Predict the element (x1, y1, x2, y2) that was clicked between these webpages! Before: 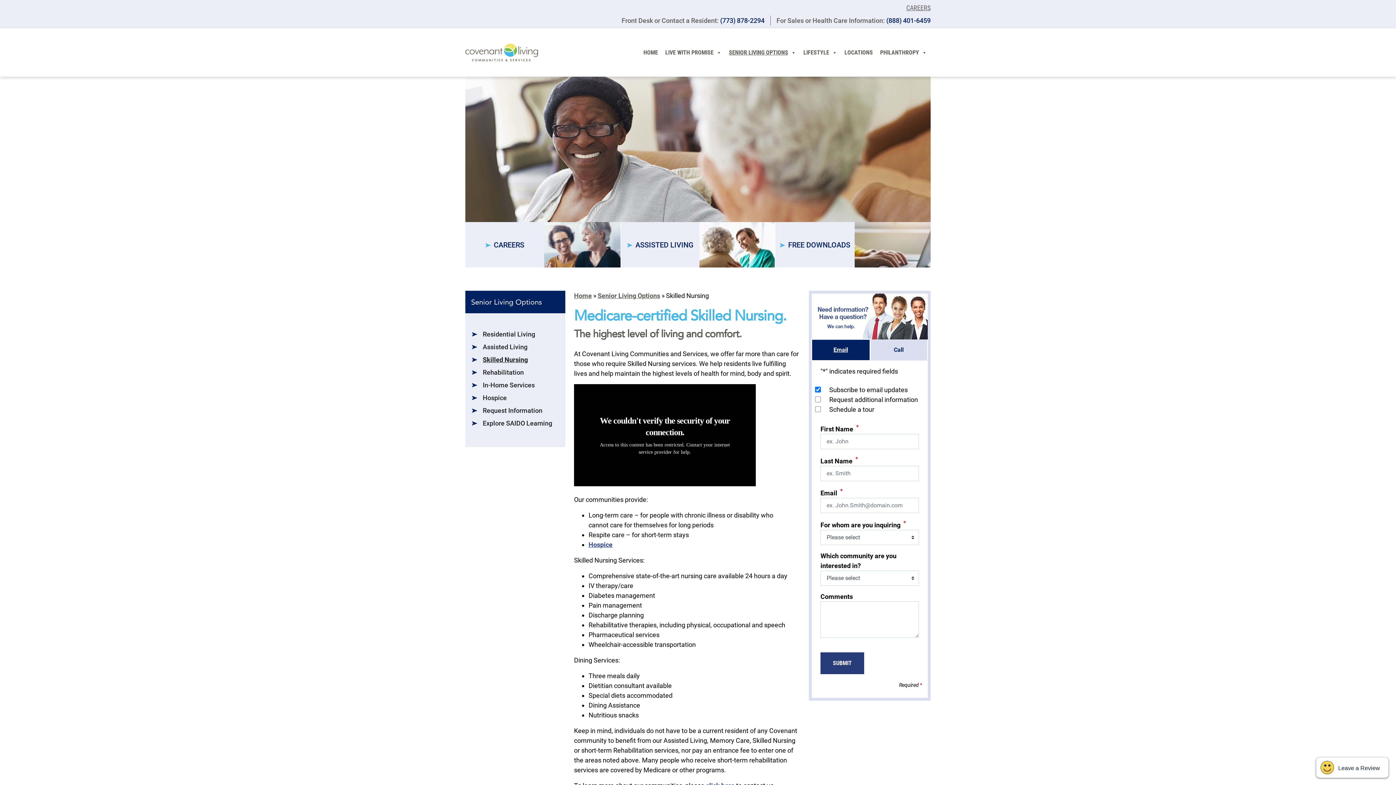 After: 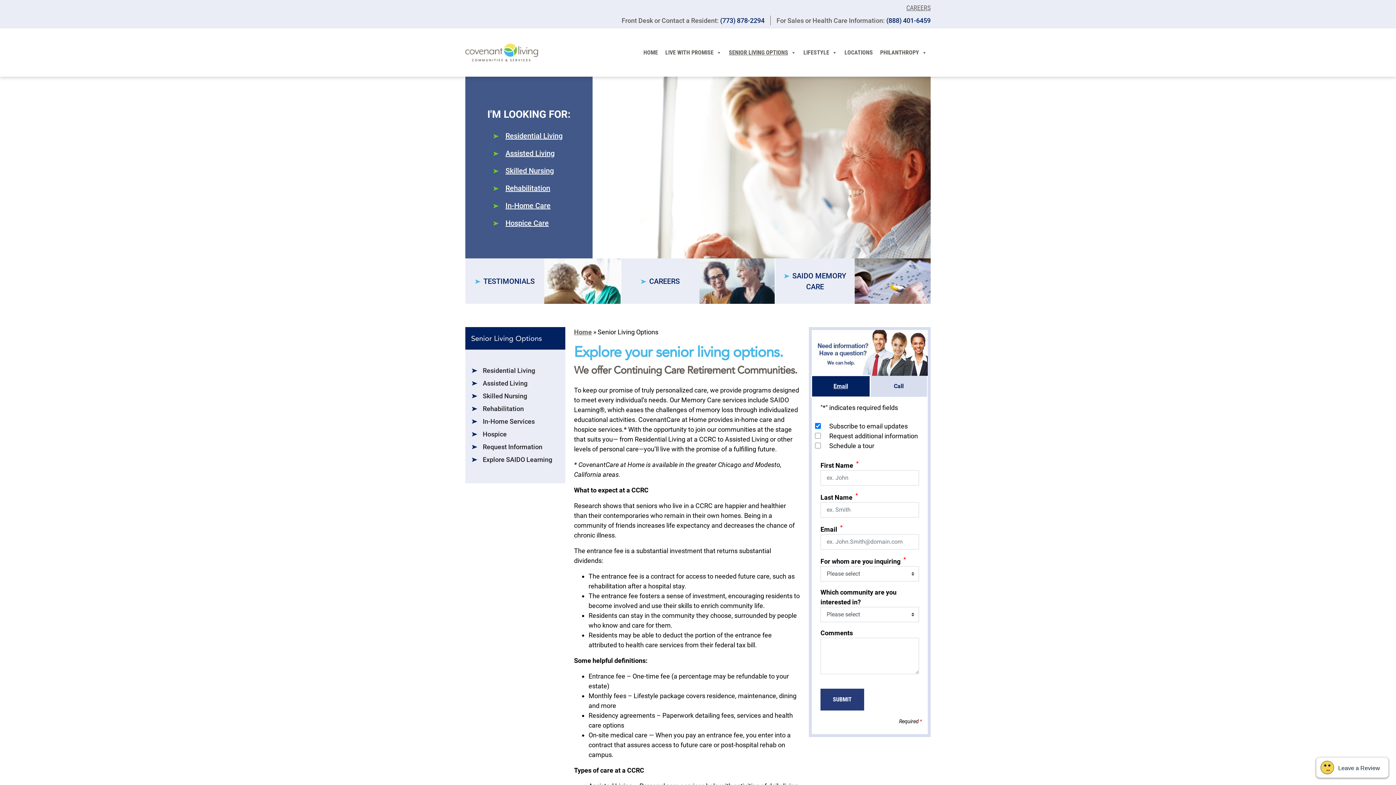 Action: label: Senior Living Options bbox: (597, 292, 660, 299)